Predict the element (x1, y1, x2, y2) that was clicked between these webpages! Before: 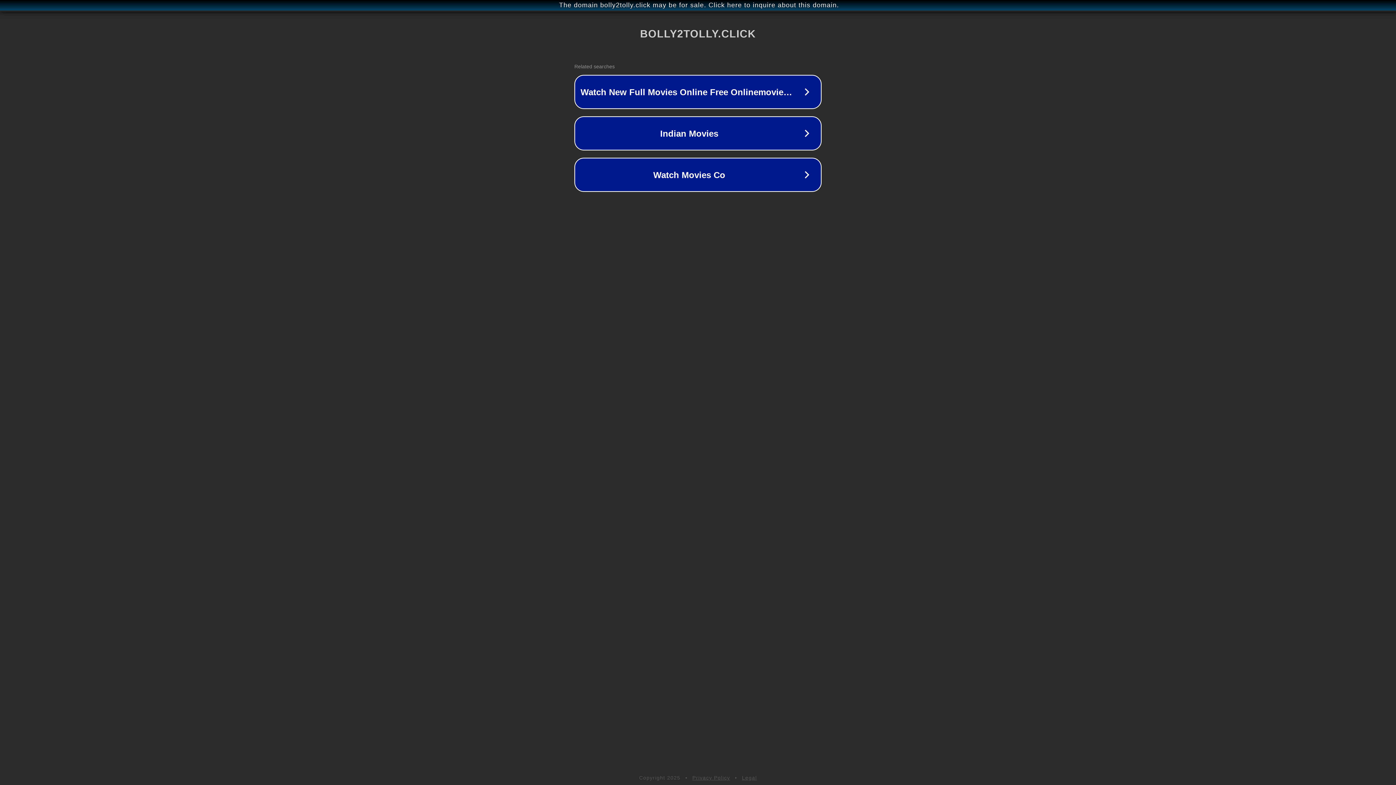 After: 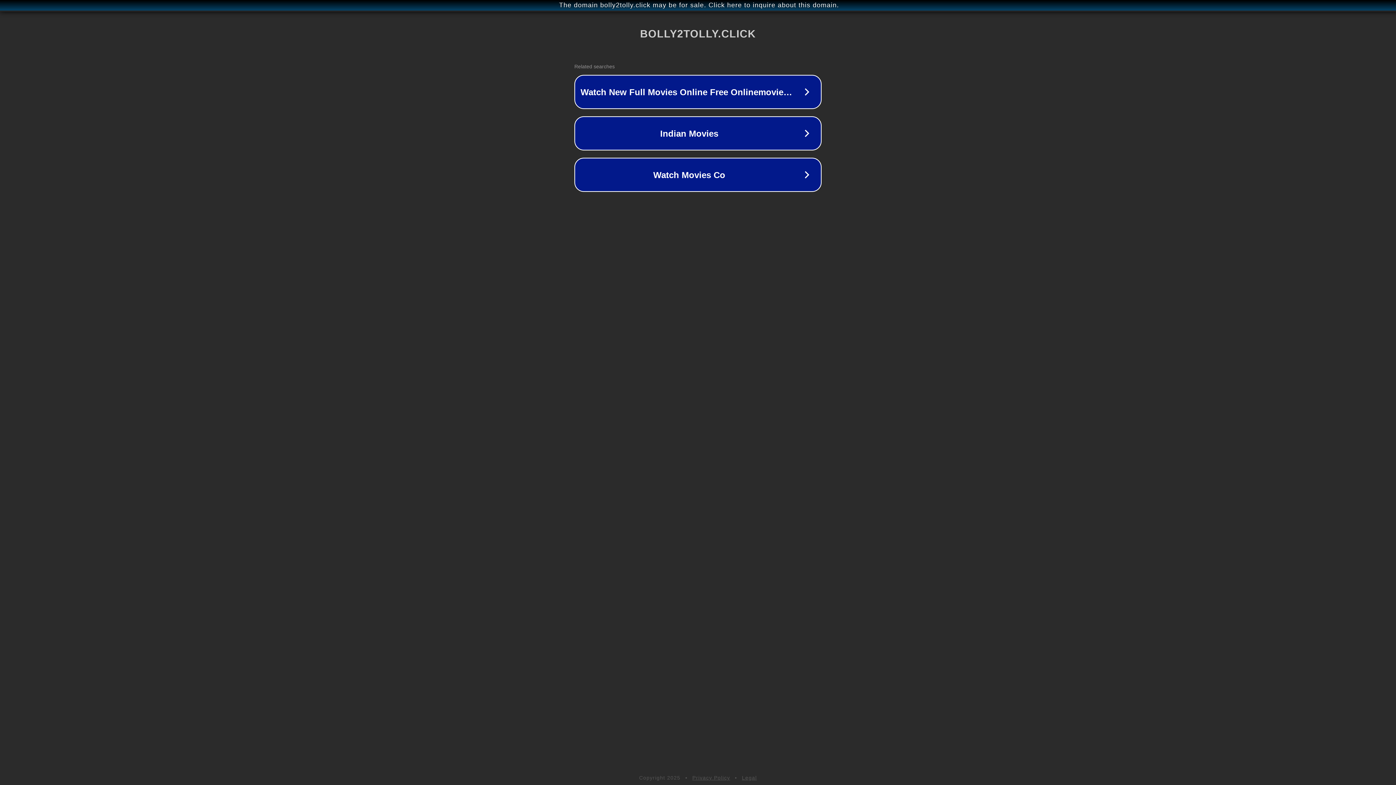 Action: label: Legal bbox: (742, 775, 757, 781)